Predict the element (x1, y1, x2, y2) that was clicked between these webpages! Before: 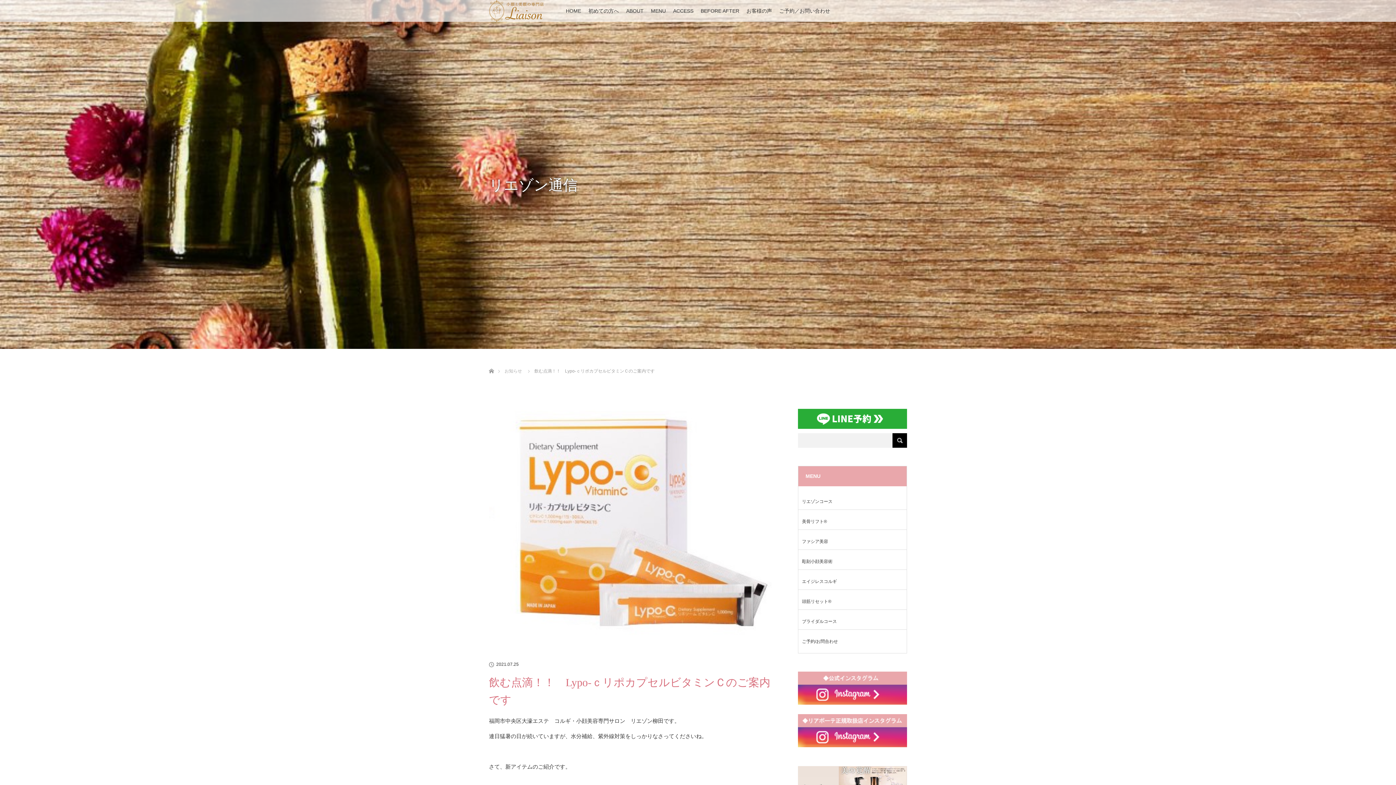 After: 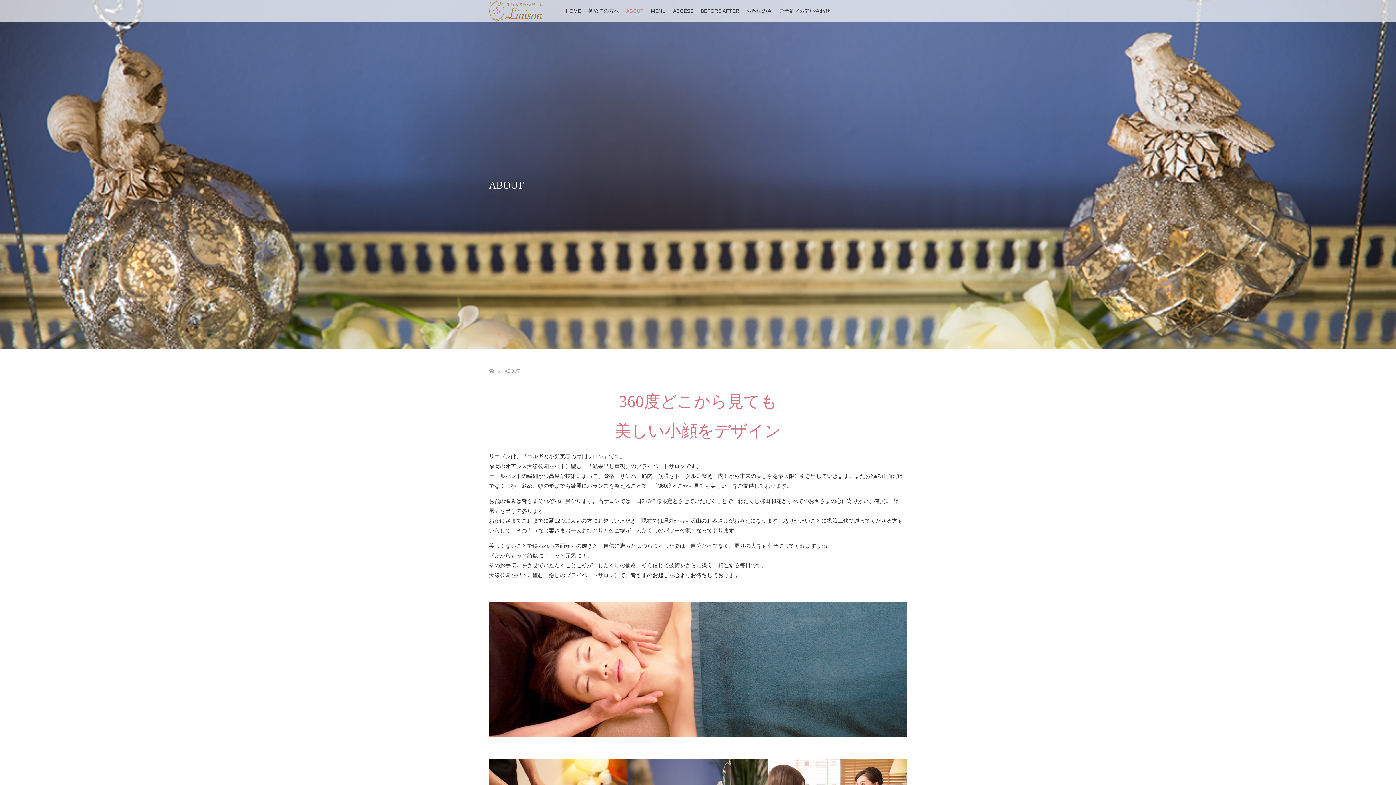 Action: label: ABOUT bbox: (622, 0, 647, 21)